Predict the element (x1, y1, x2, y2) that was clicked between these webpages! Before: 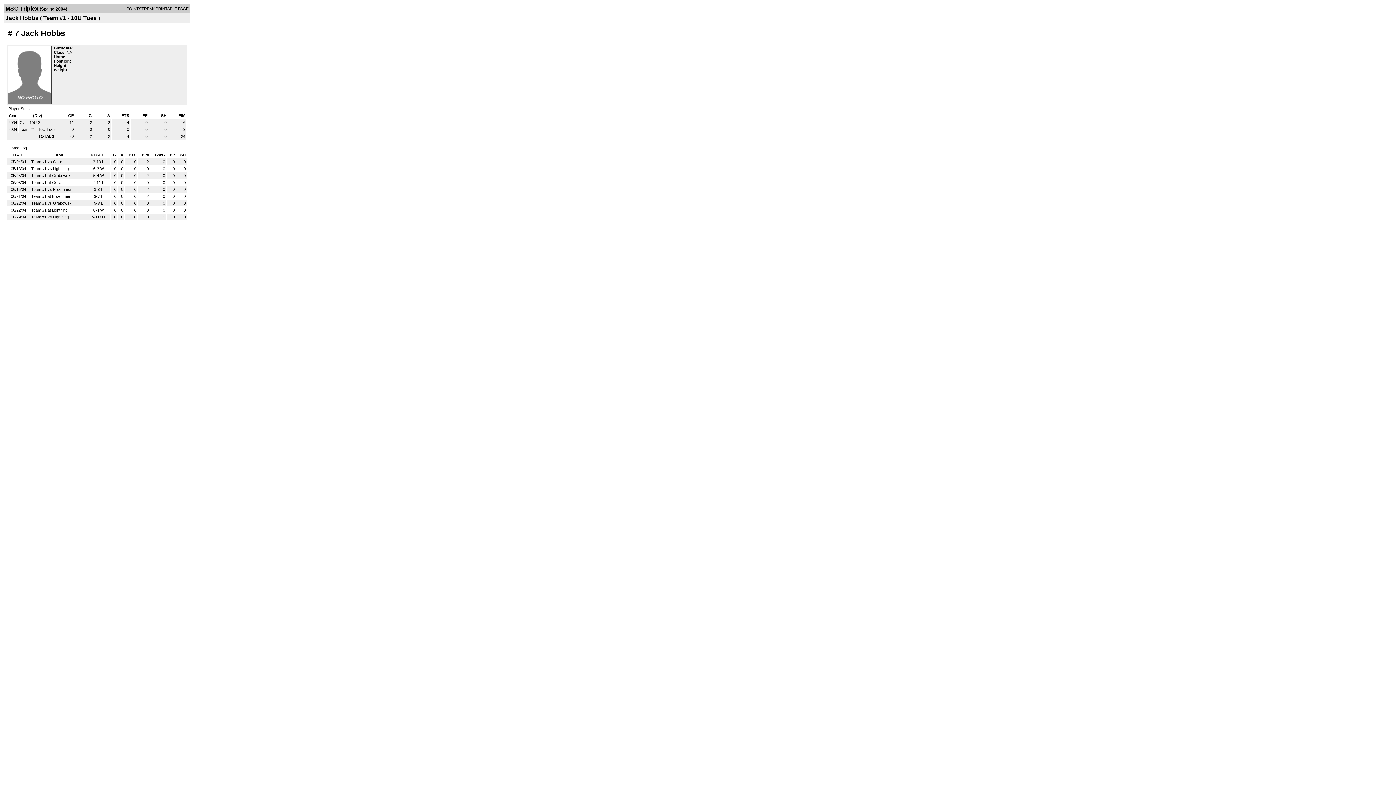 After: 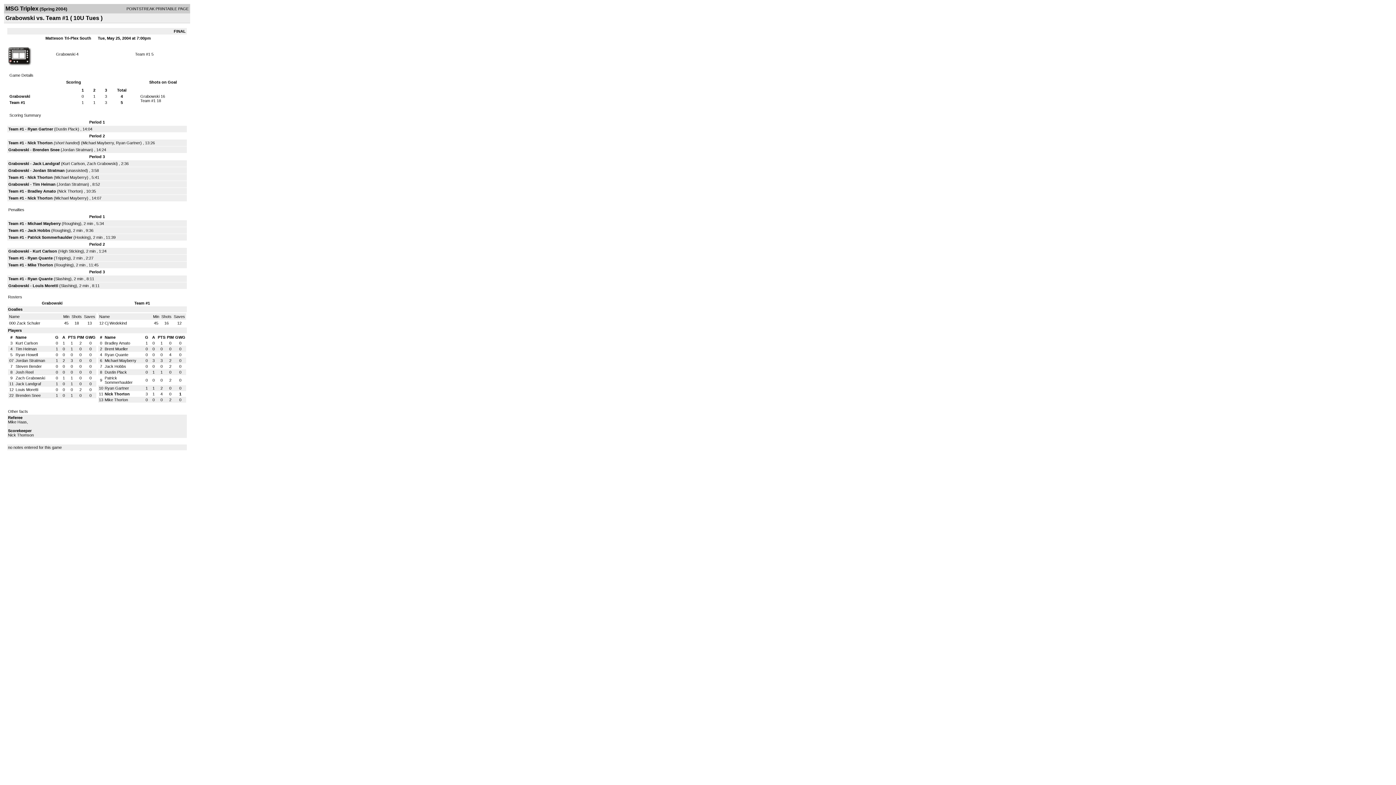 Action: bbox: (31, 173, 71, 177) label: Team #1 at Grabowski